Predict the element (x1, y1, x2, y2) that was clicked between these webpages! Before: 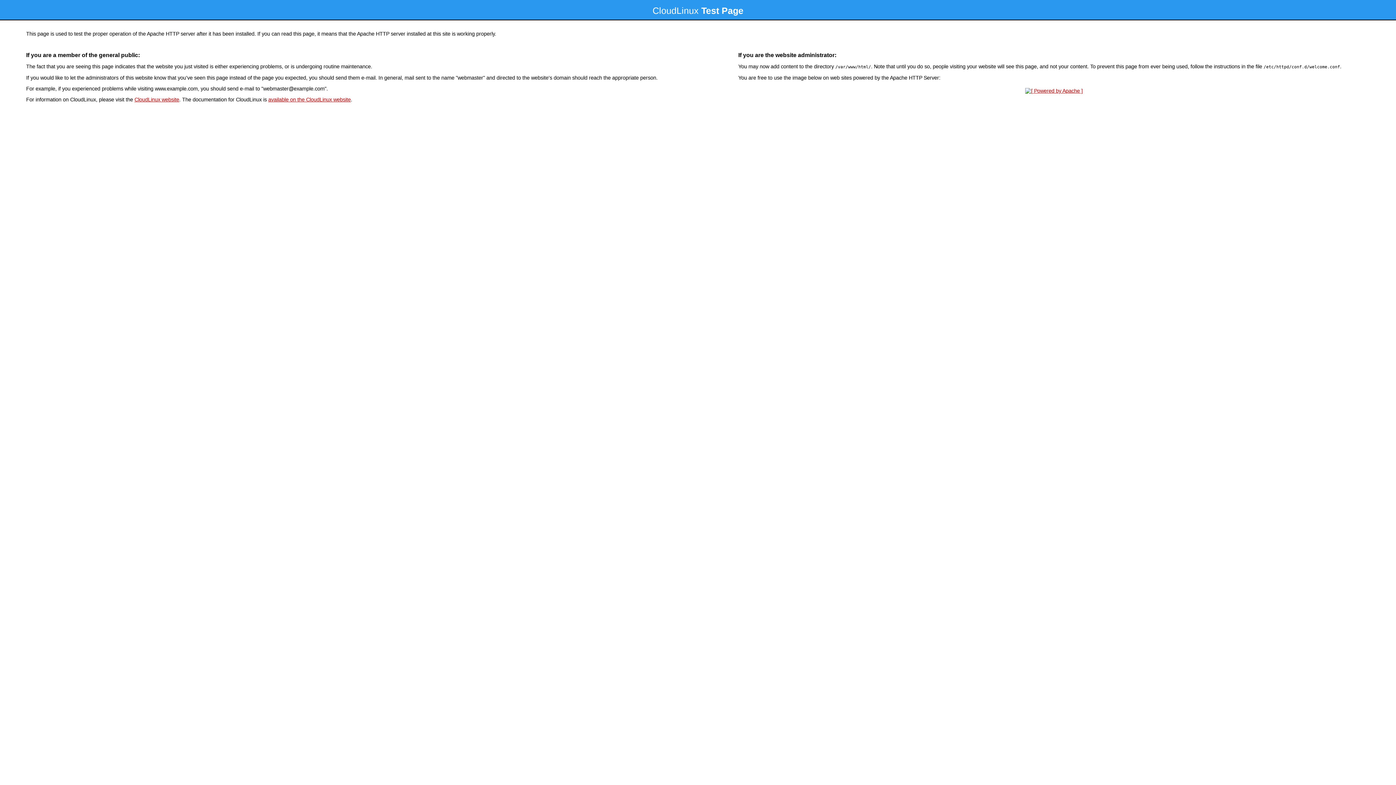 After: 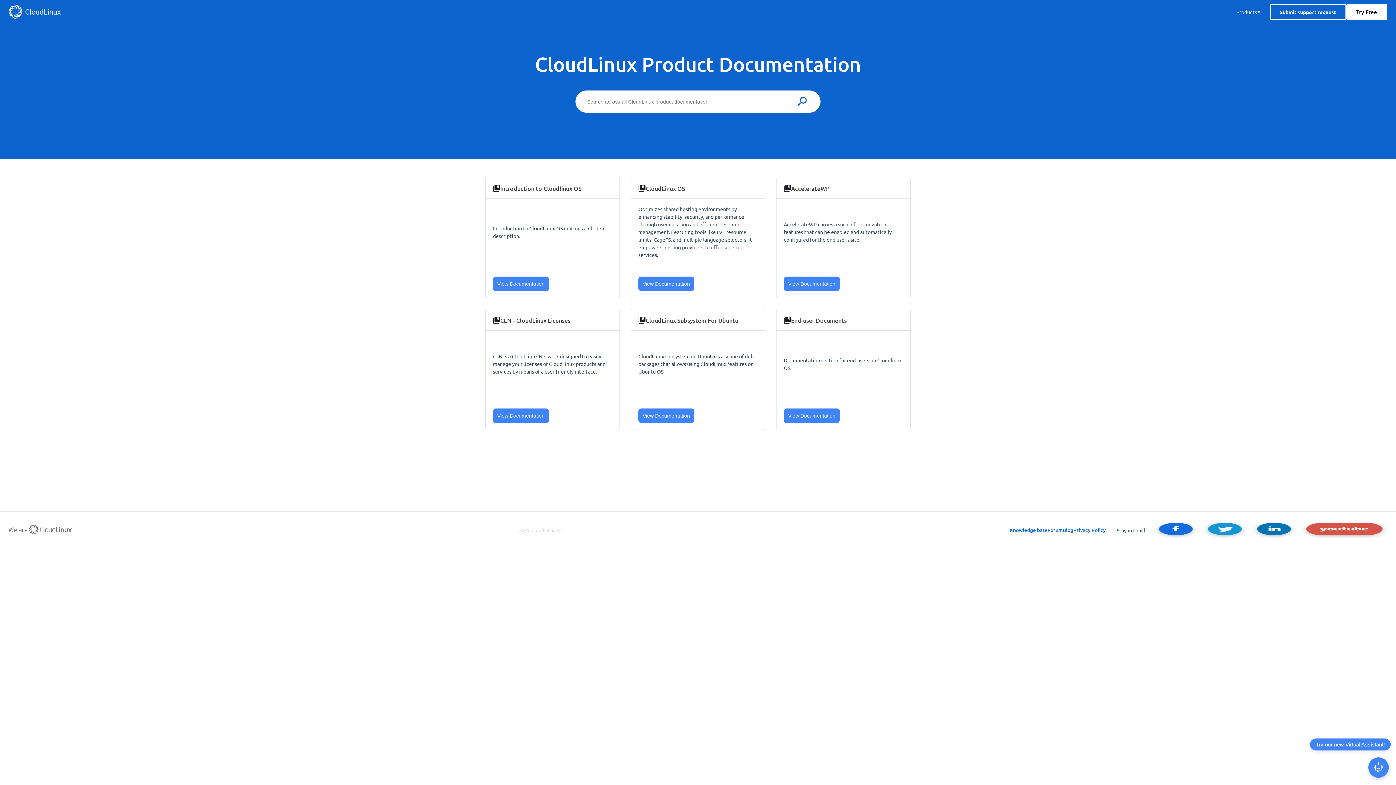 Action: bbox: (268, 96, 350, 102) label: available on the CloudLinux website